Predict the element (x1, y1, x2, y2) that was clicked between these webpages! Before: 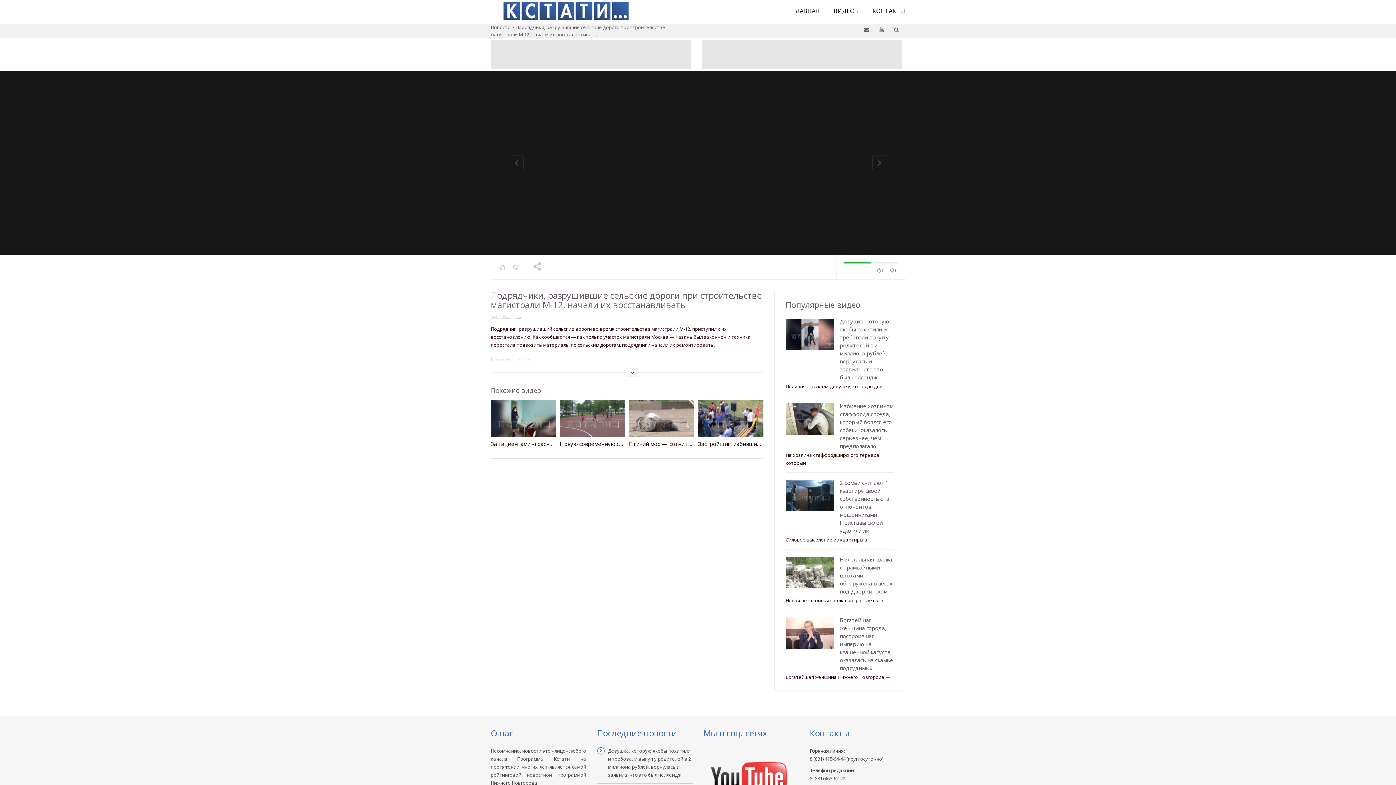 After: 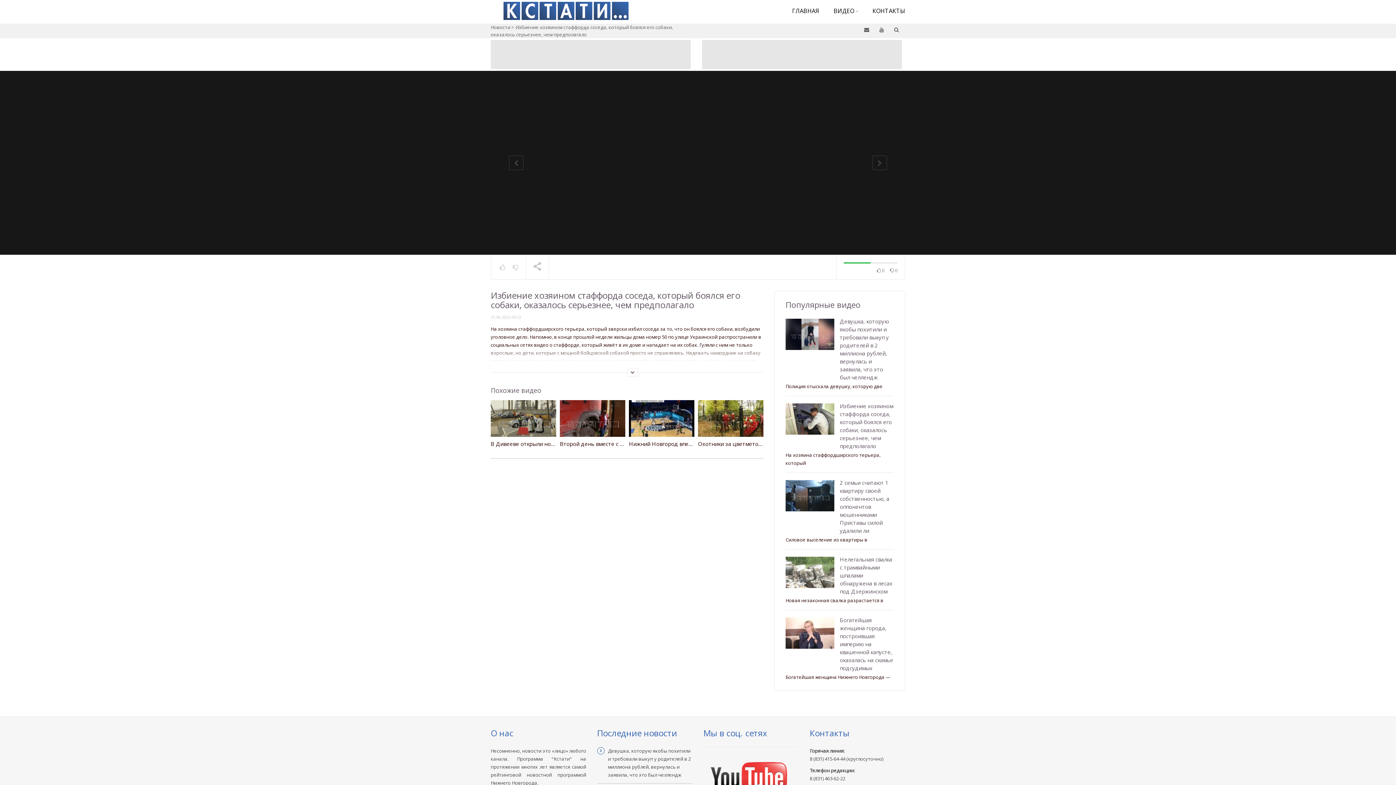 Action: bbox: (785, 403, 834, 434)